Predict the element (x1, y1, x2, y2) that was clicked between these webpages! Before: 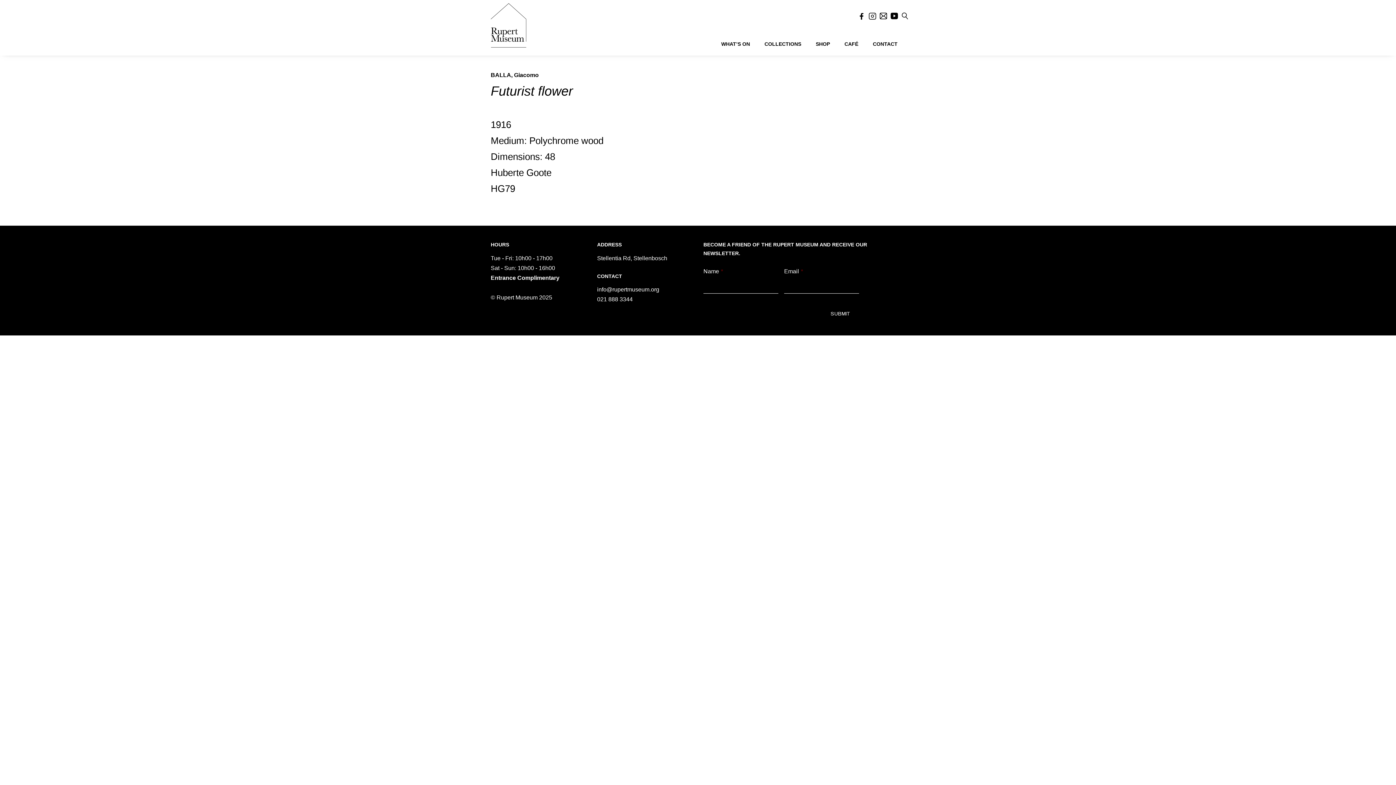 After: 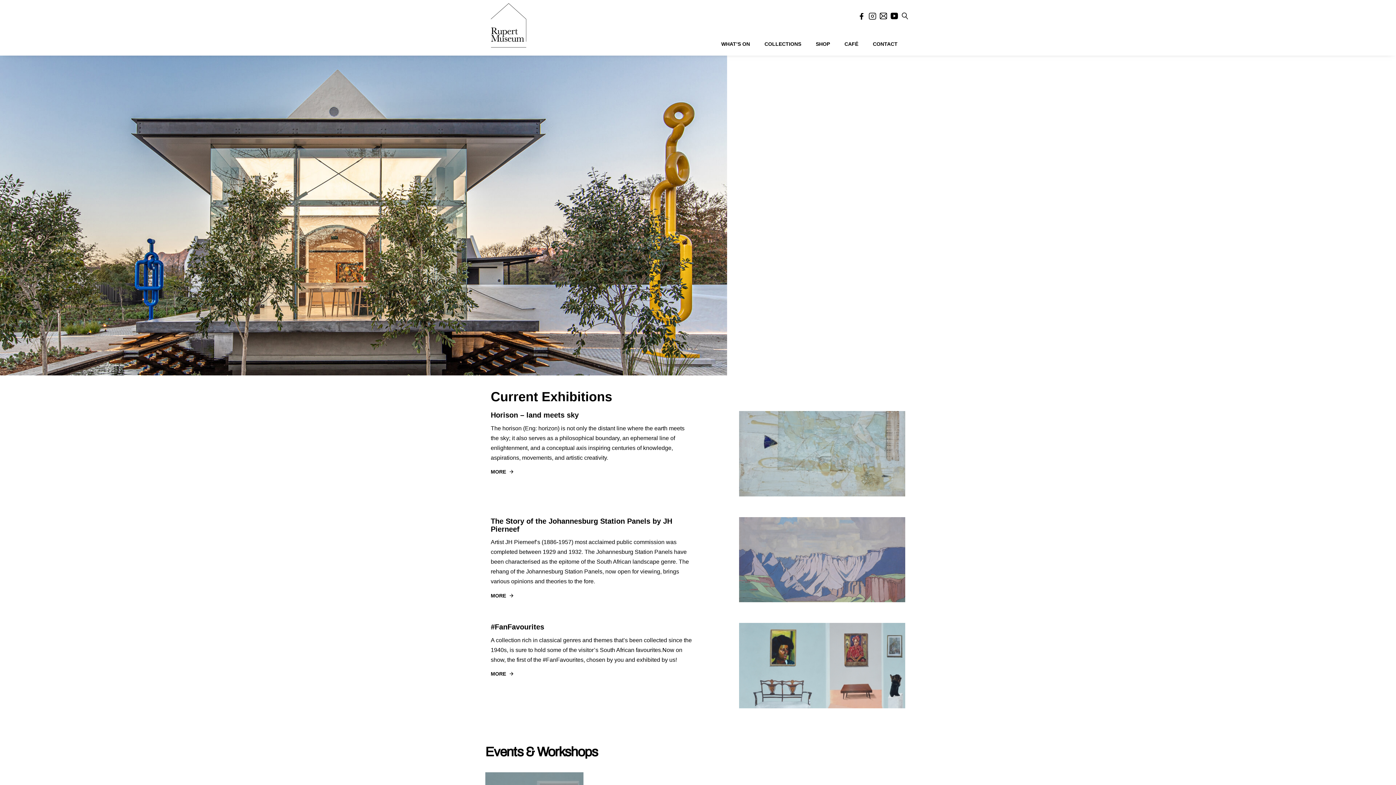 Action: bbox: (490, 10, 528, 47)